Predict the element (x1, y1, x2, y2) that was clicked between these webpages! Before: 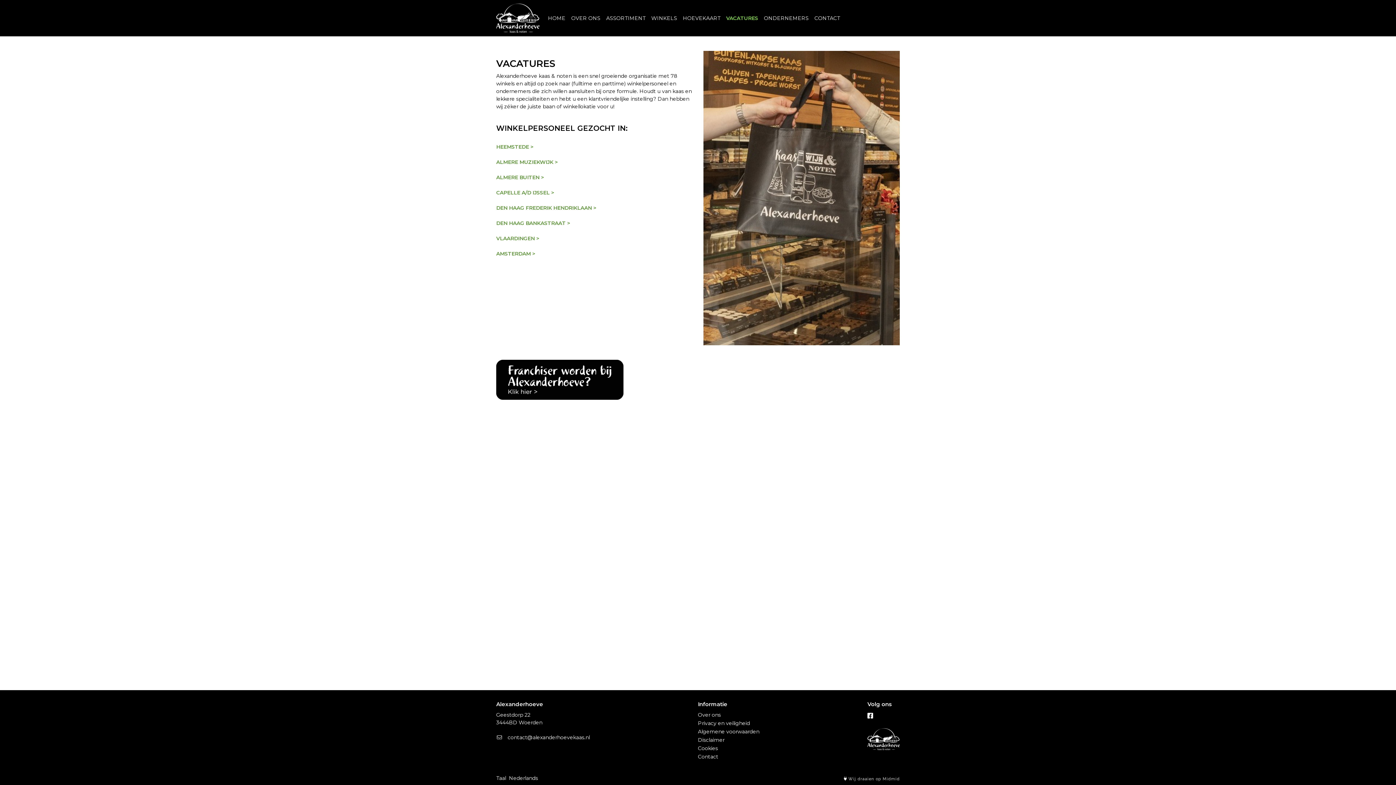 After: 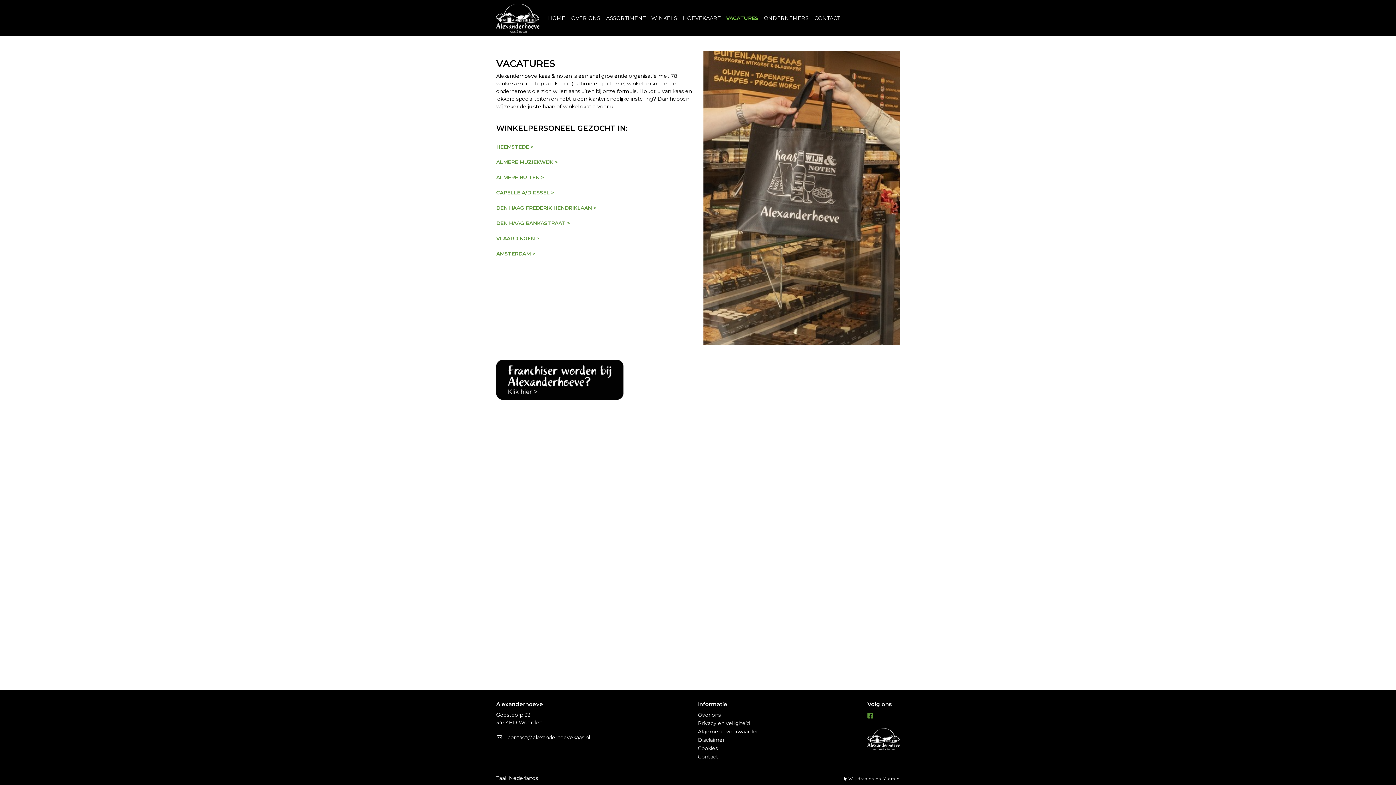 Action: bbox: (867, 712, 873, 720)